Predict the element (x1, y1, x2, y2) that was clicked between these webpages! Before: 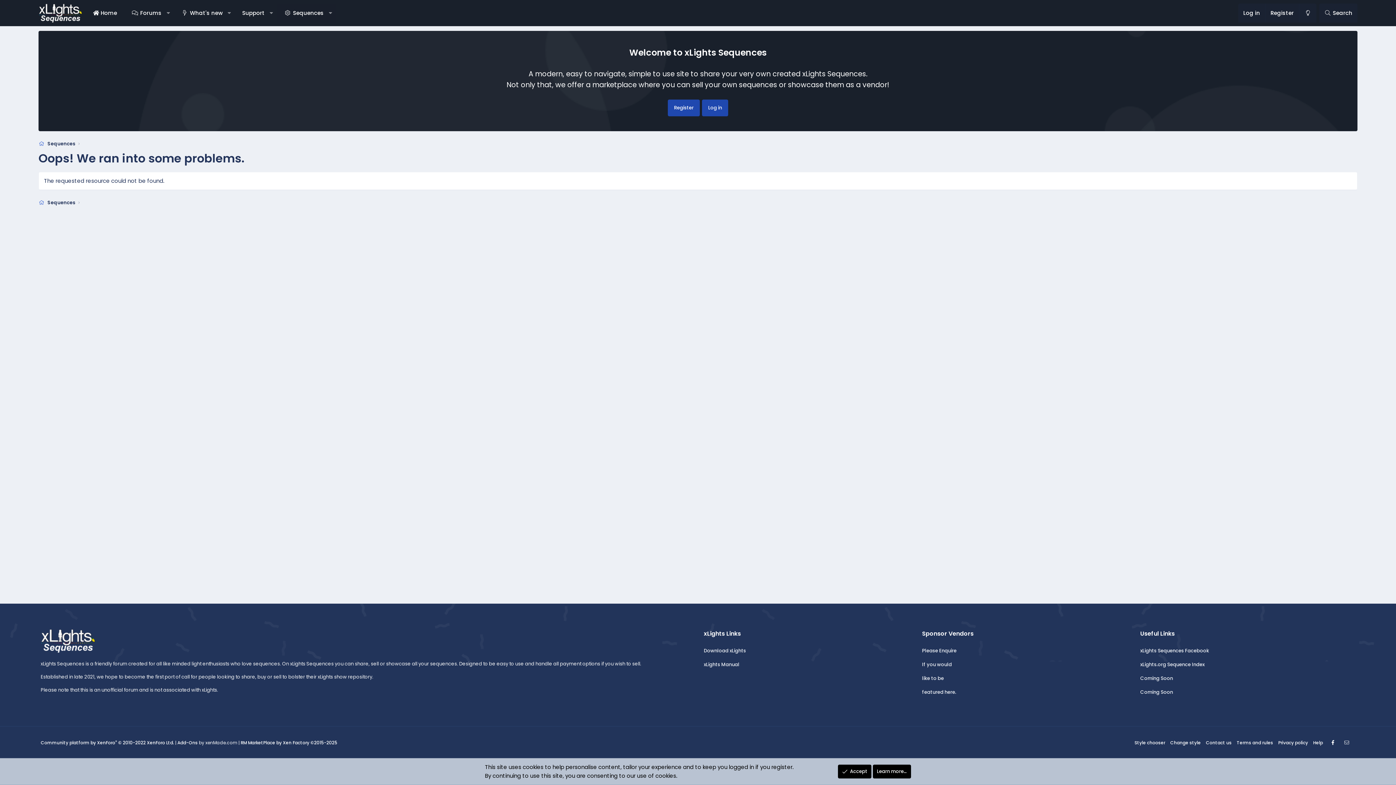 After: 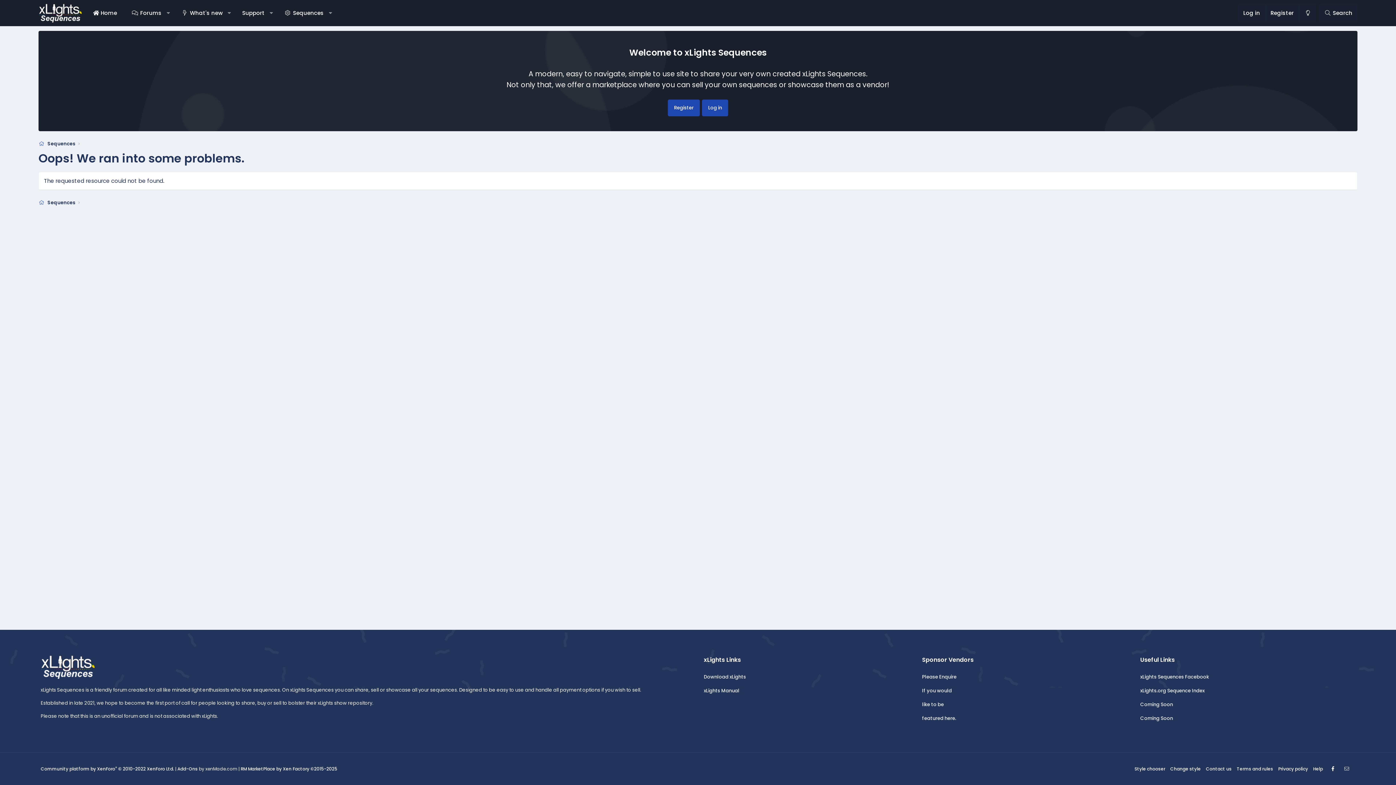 Action: bbox: (838, 765, 871, 778) label: Accept